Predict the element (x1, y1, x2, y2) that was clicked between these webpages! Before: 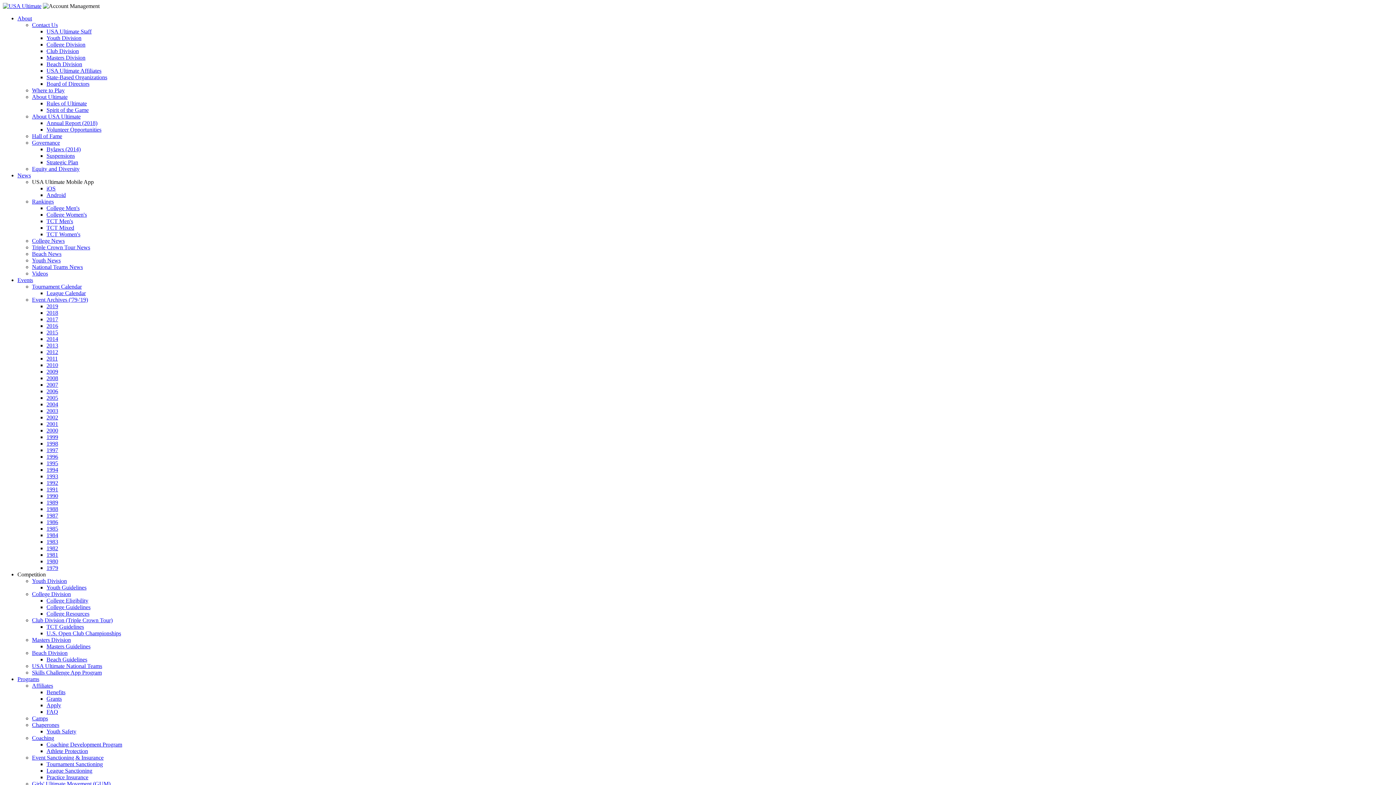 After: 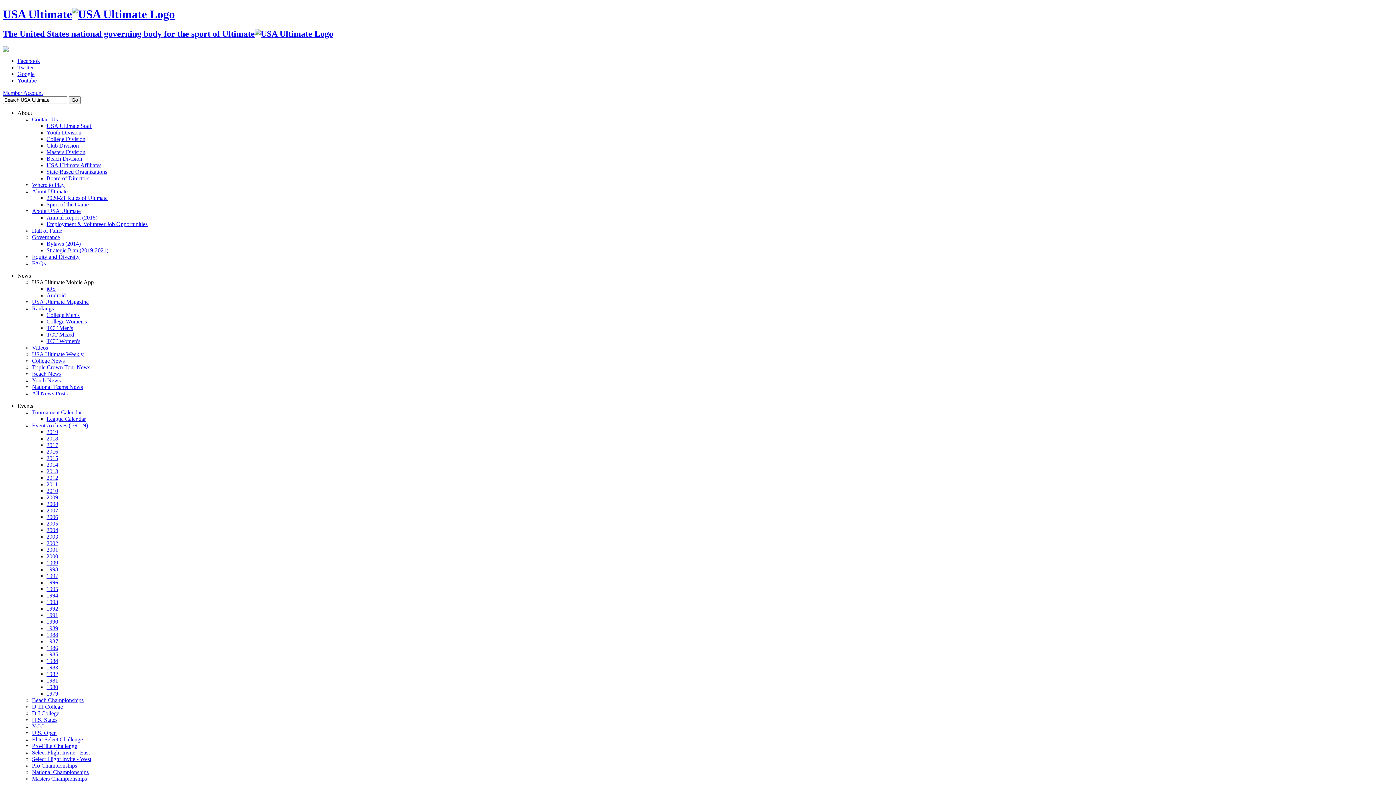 Action: label: 1999 bbox: (46, 434, 58, 440)